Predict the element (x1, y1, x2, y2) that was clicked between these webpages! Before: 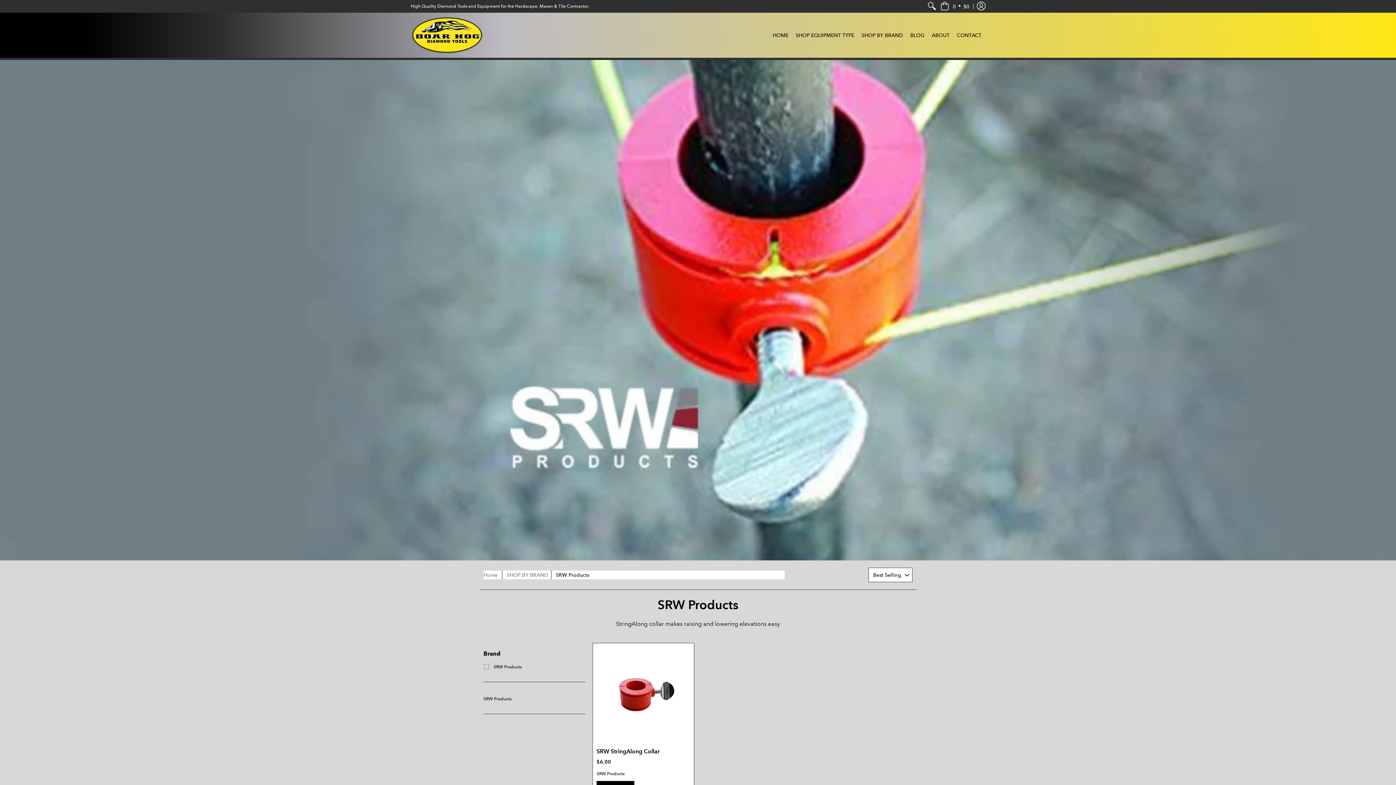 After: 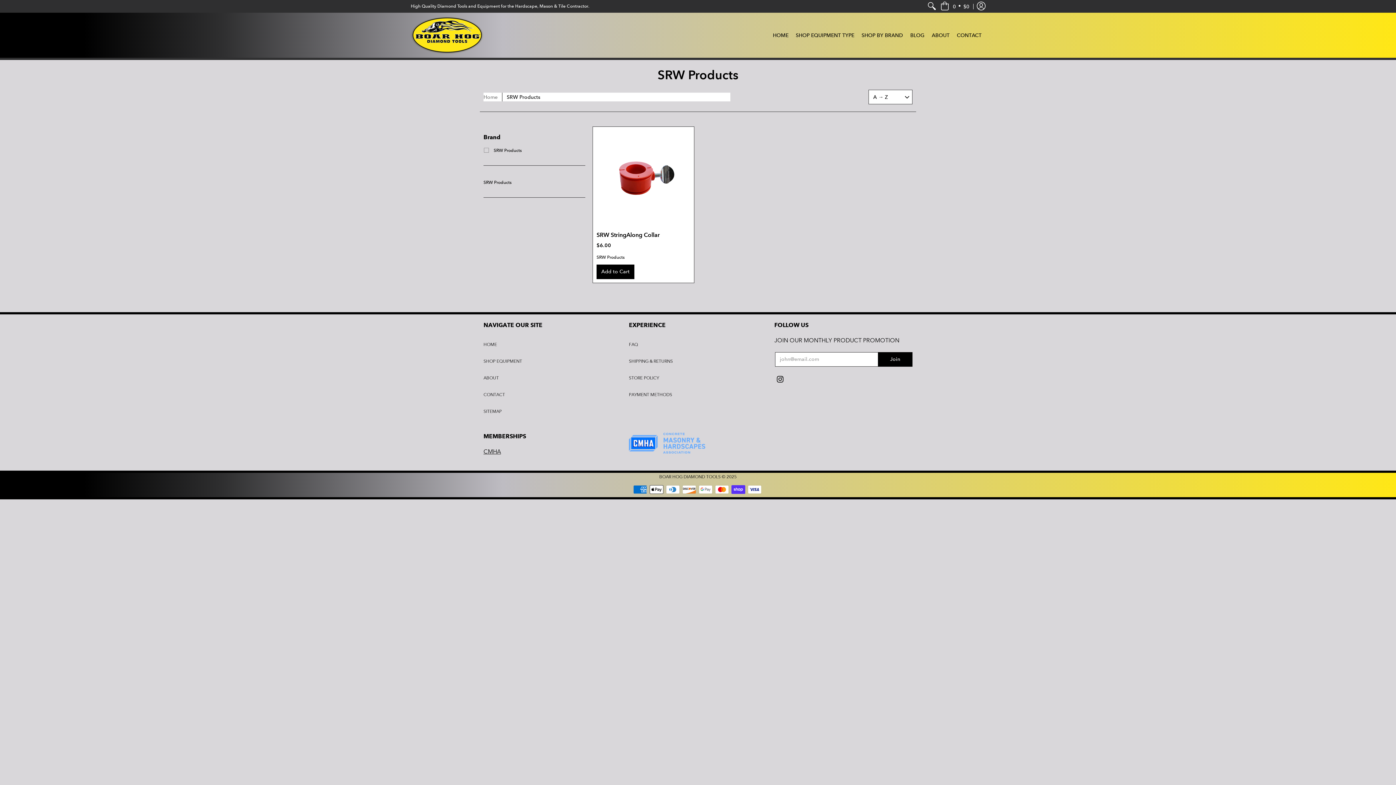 Action: bbox: (483, 693, 511, 705) label: SRW Products